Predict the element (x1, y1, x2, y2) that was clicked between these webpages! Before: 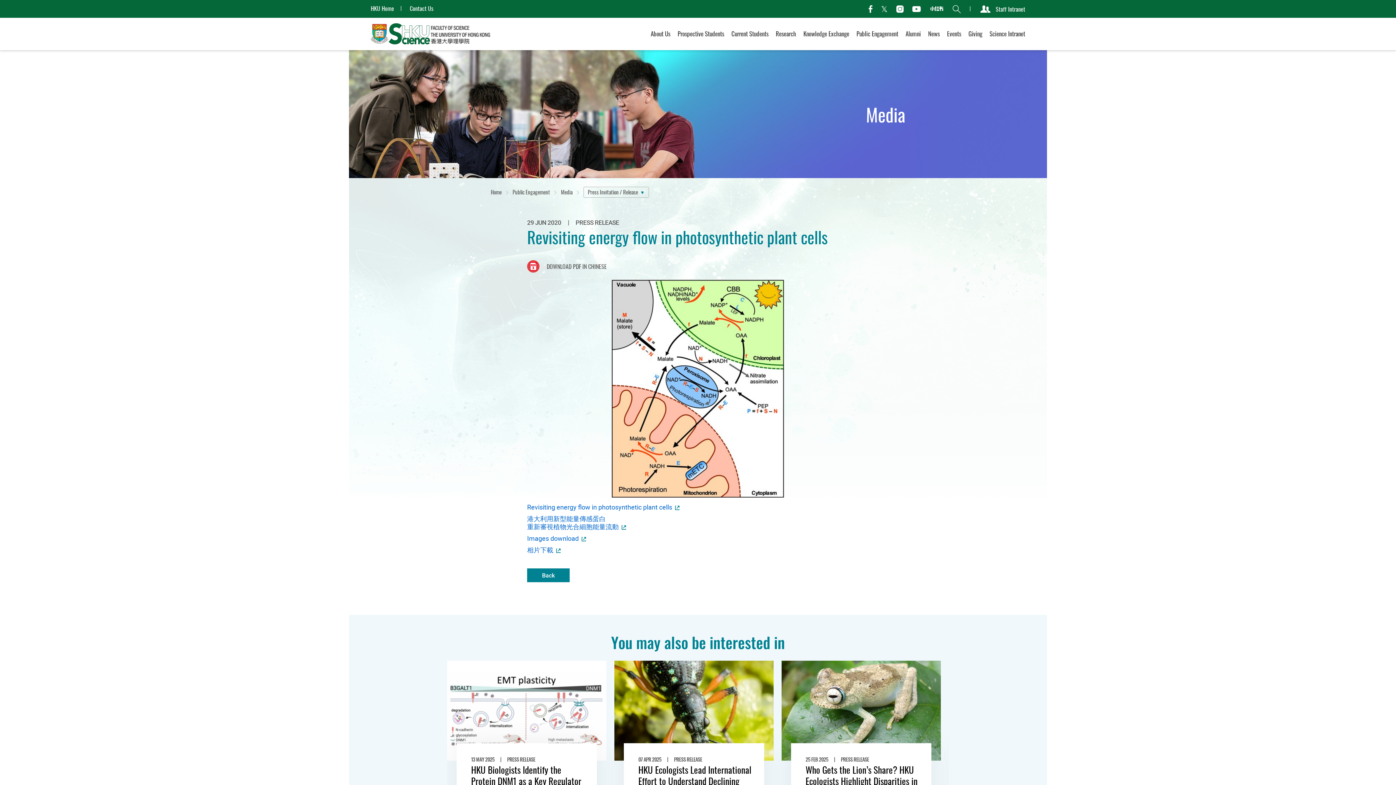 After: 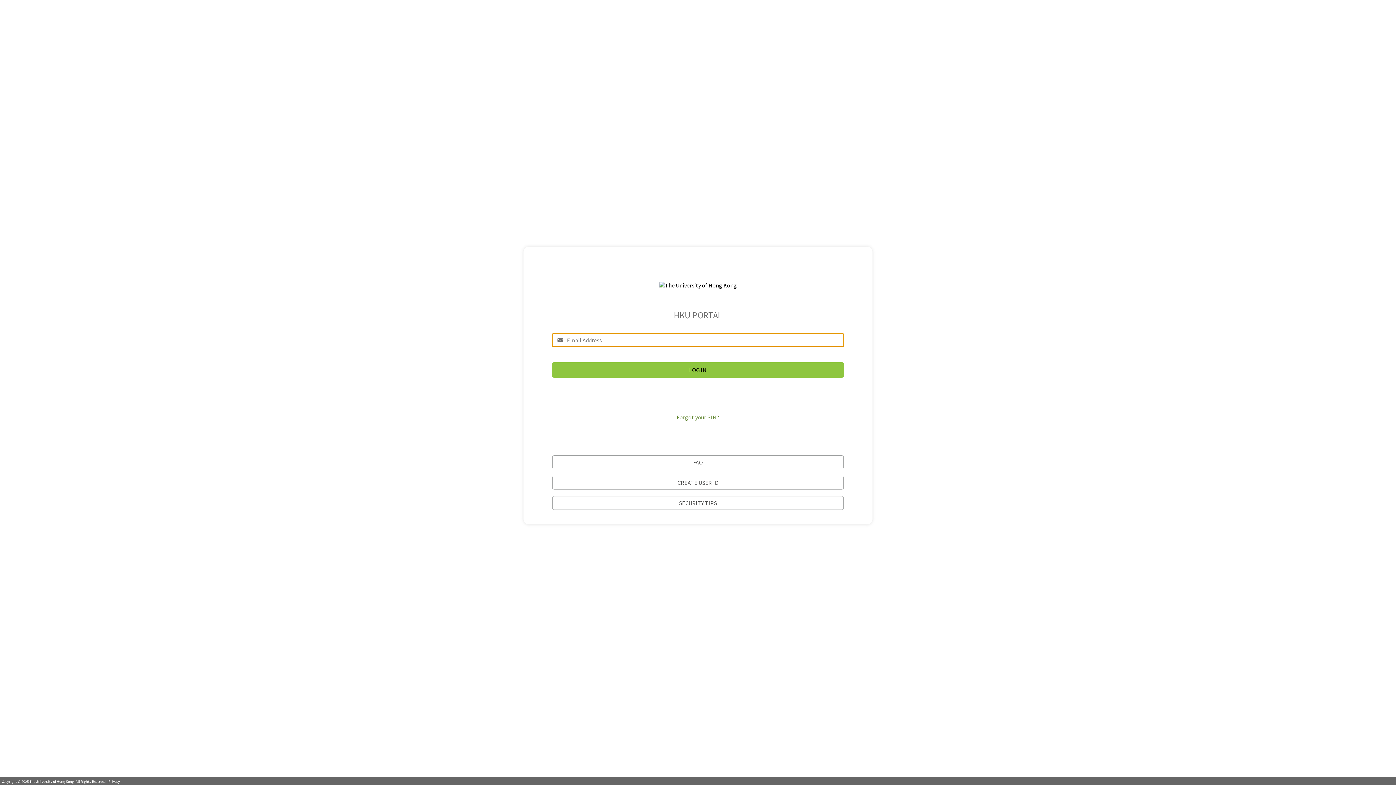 Action: bbox: (980, 4, 1025, 13) label: Staff Intranet